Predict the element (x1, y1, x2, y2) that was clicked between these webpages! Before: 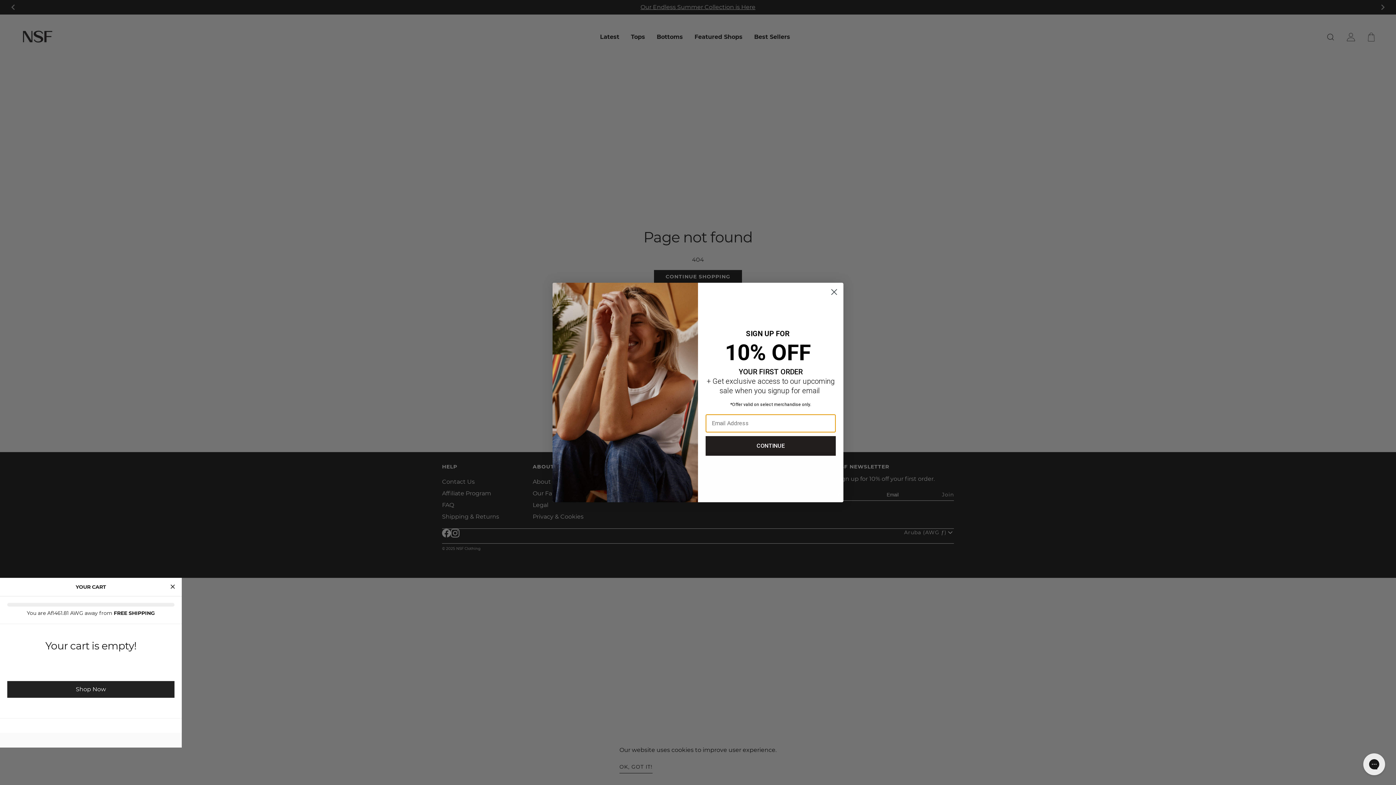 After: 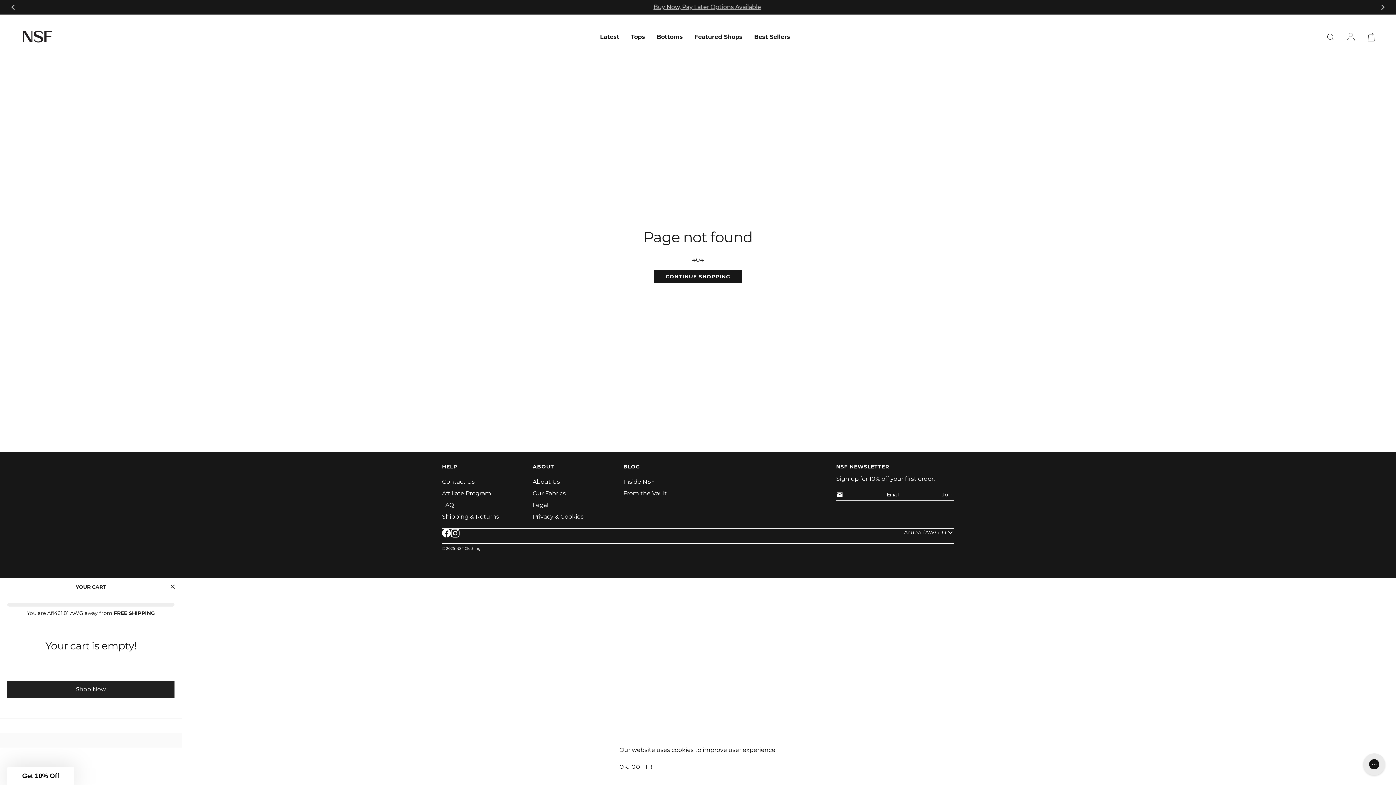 Action: bbox: (167, 581, 178, 592) label: Close Cart